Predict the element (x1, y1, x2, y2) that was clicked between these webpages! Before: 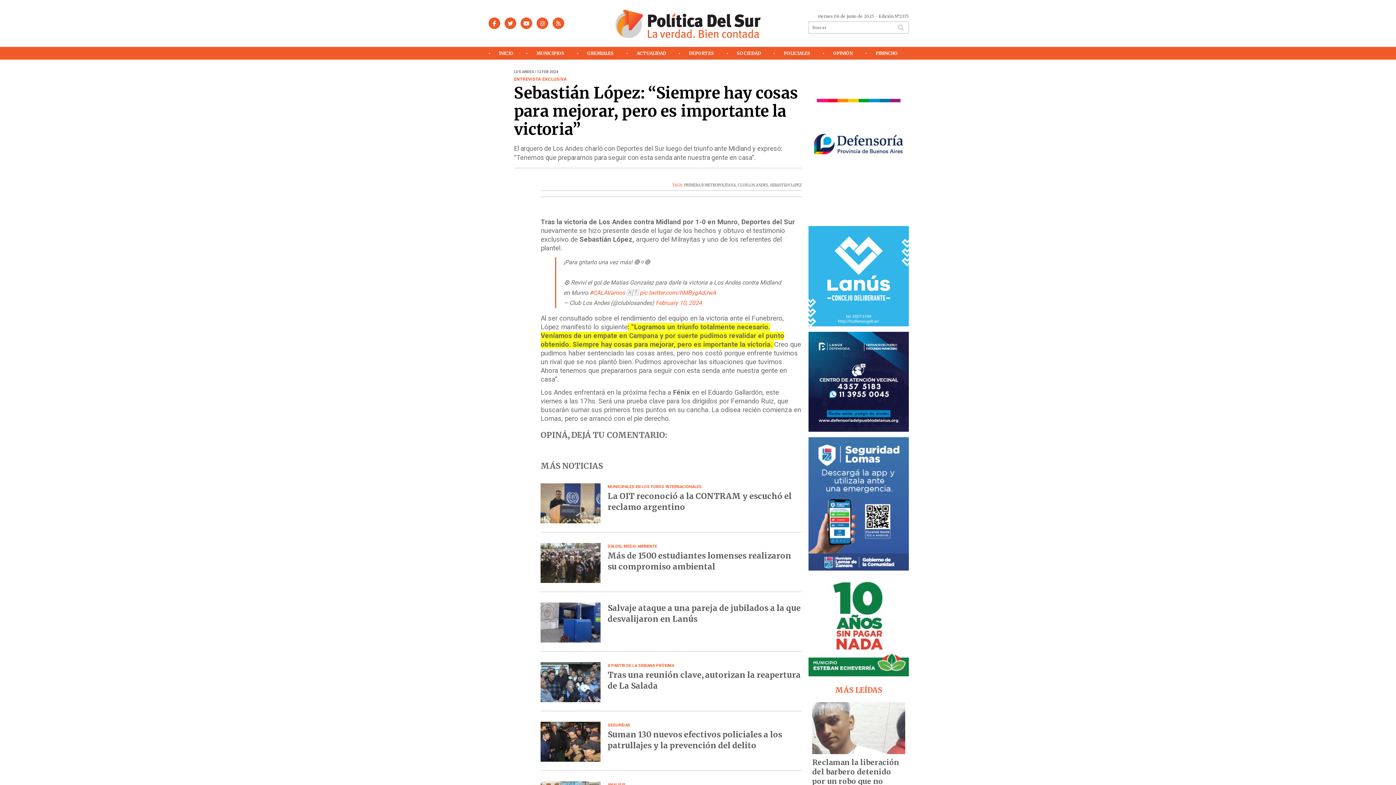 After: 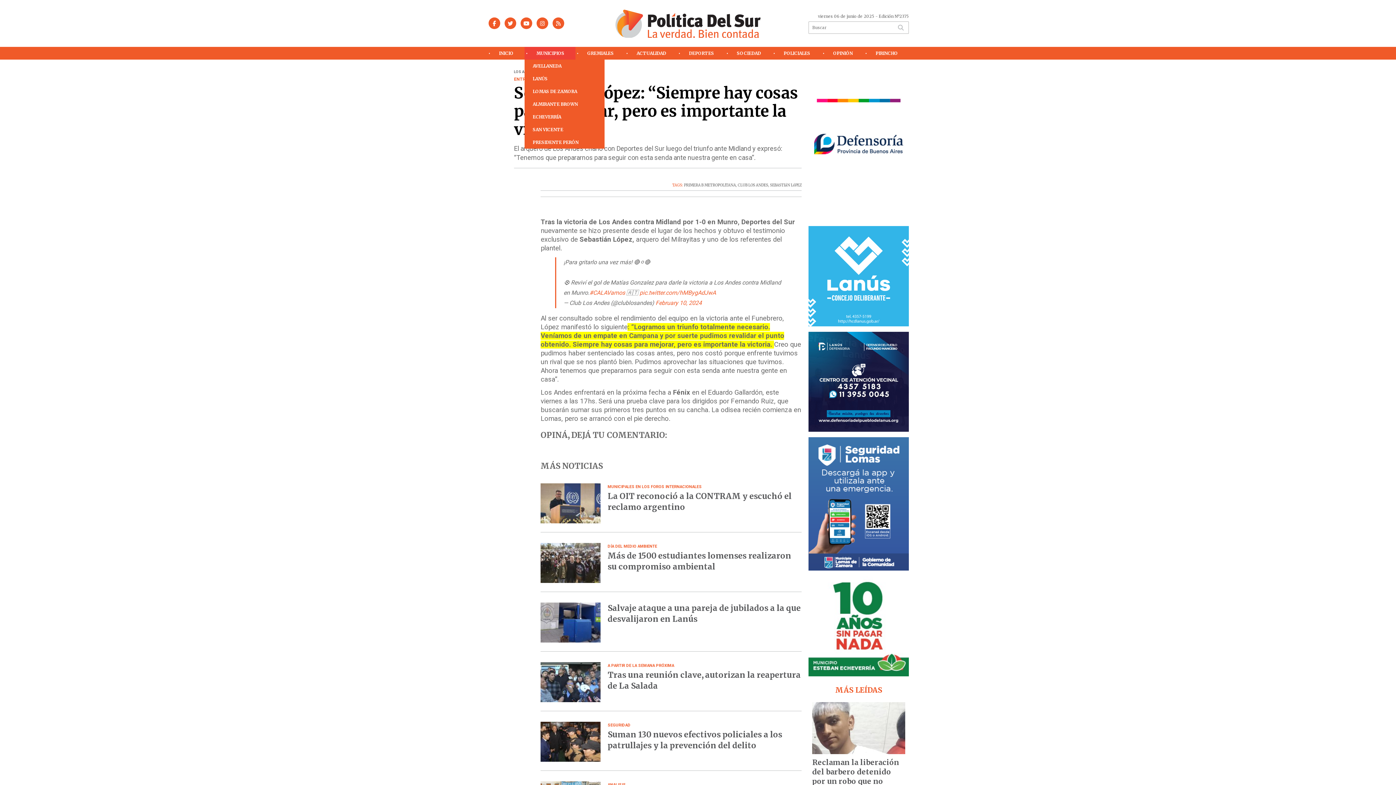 Action: bbox: (524, 46, 575, 59) label: MUNICIPIOS